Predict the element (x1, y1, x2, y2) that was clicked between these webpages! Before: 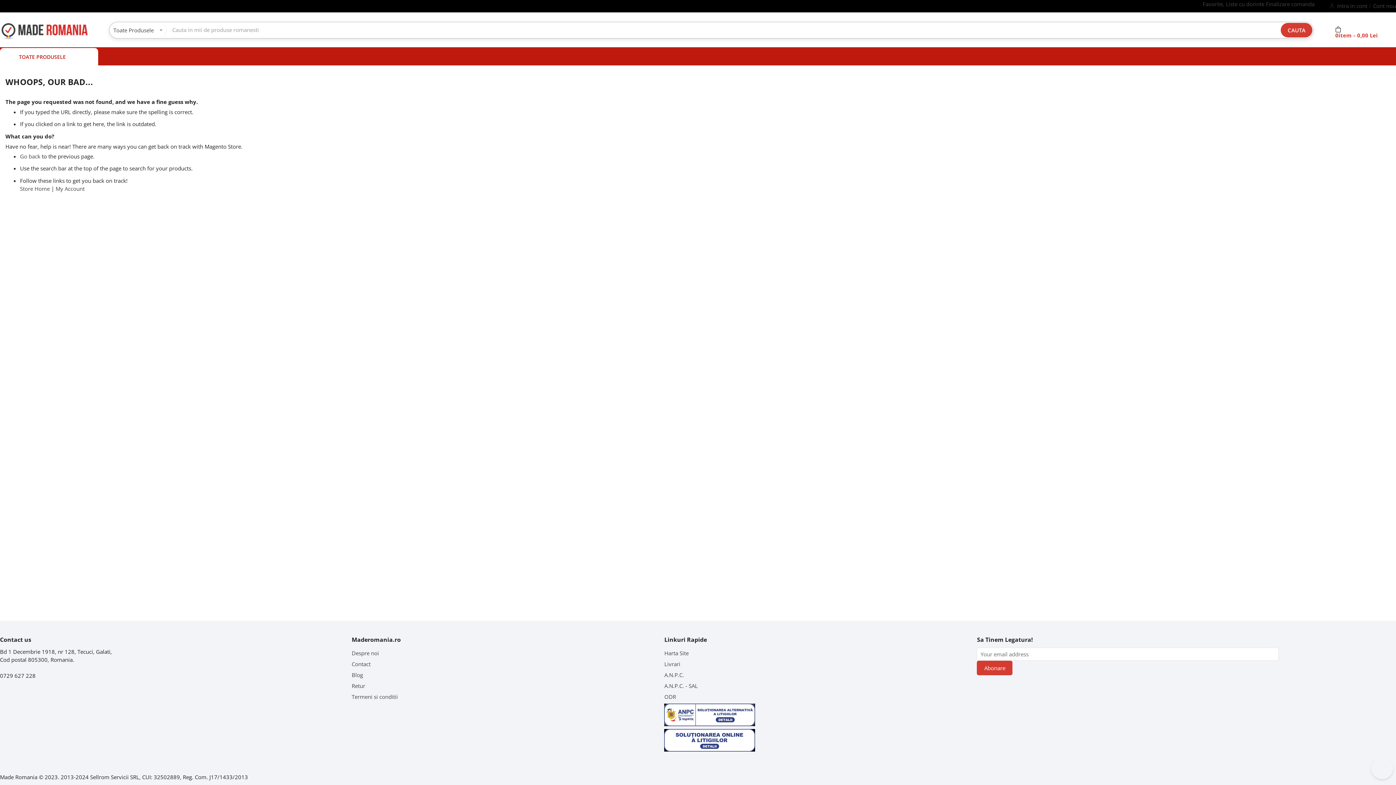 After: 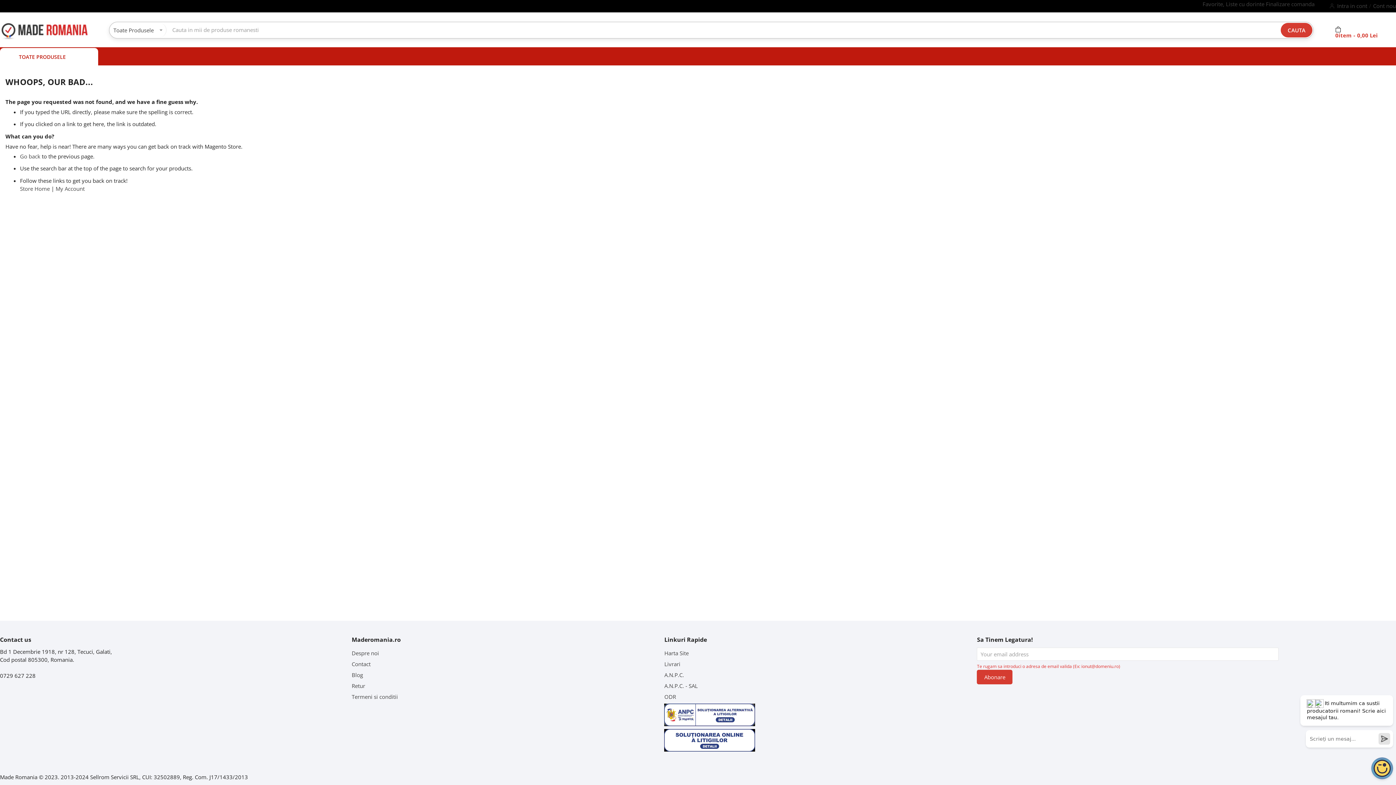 Action: bbox: (977, 661, 1012, 675) label: Abonare